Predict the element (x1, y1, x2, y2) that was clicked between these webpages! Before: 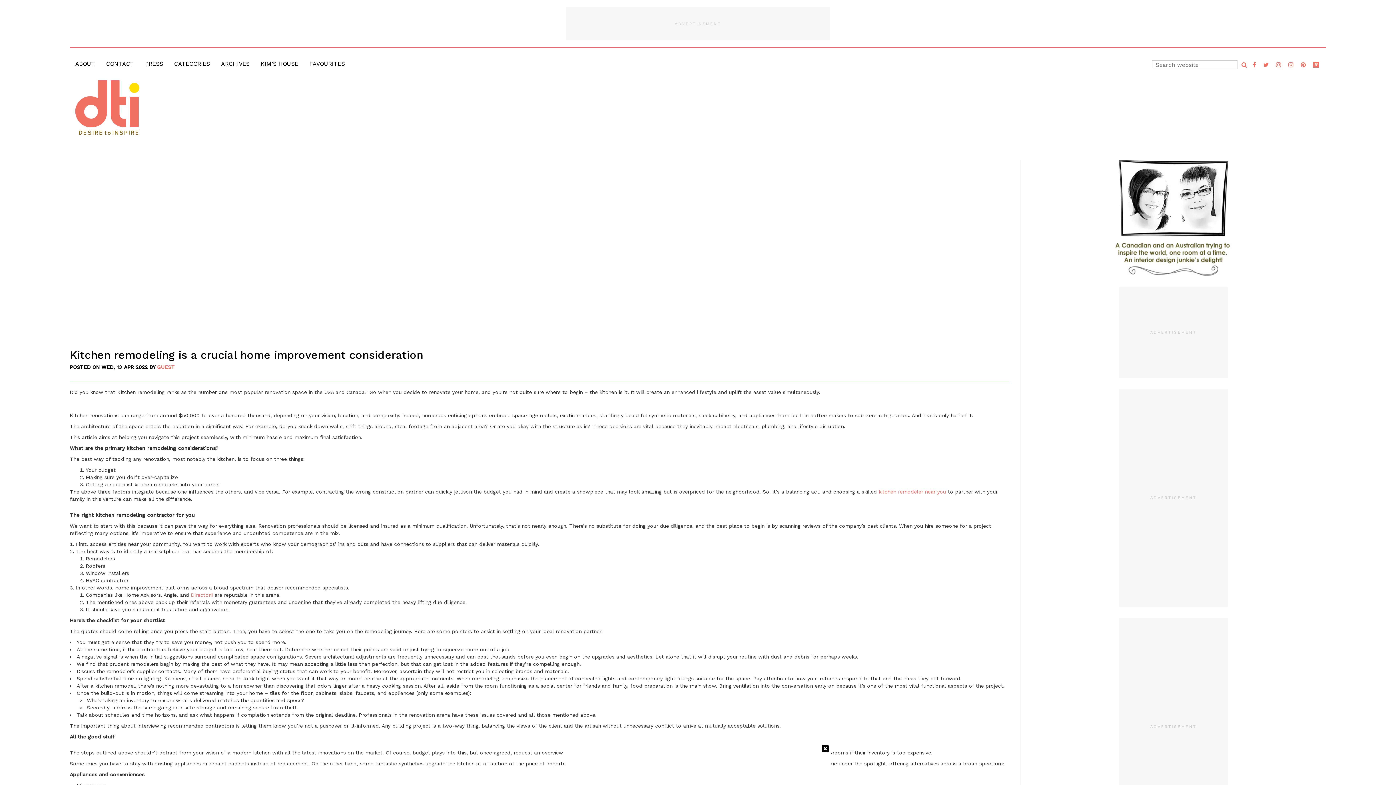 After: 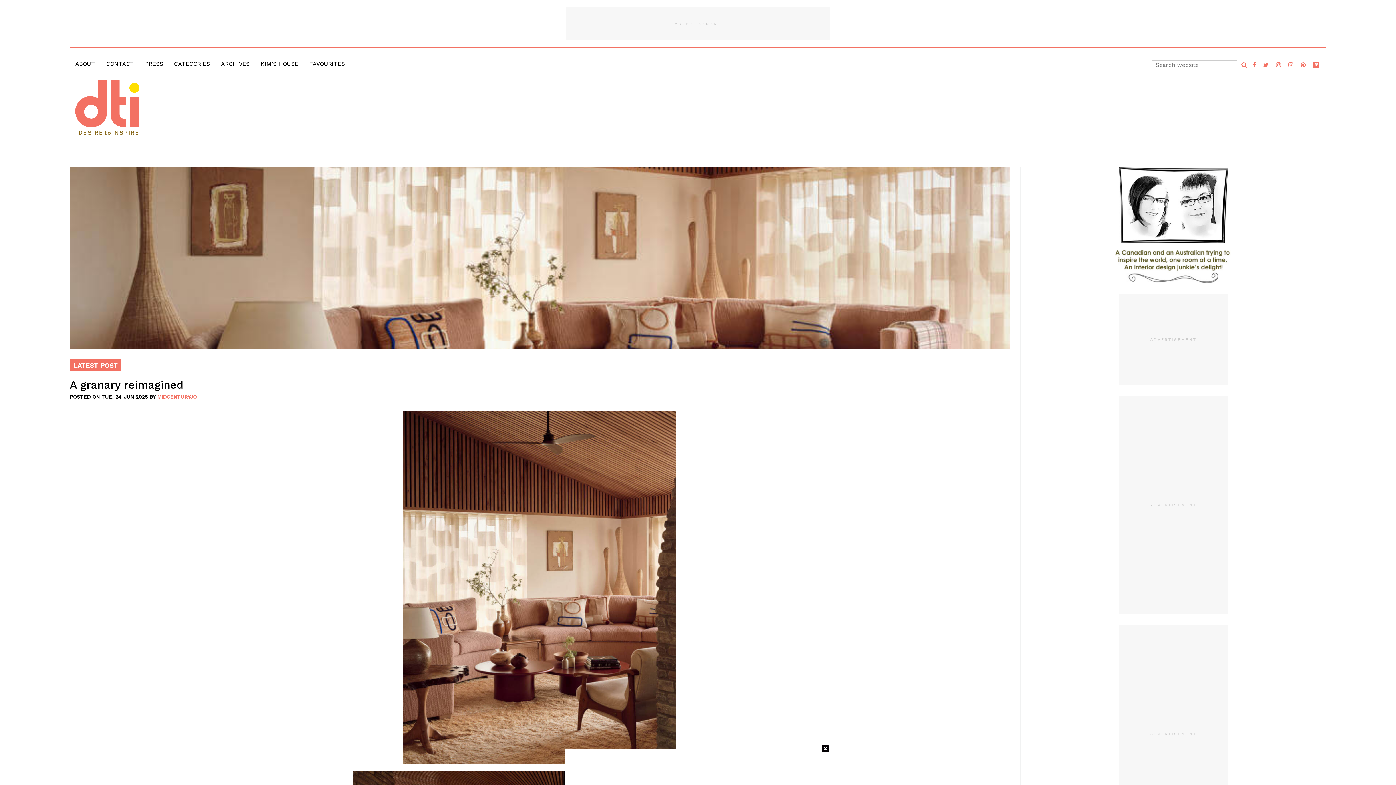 Action: bbox: (1239, 60, 1249, 69) label: SEARCH